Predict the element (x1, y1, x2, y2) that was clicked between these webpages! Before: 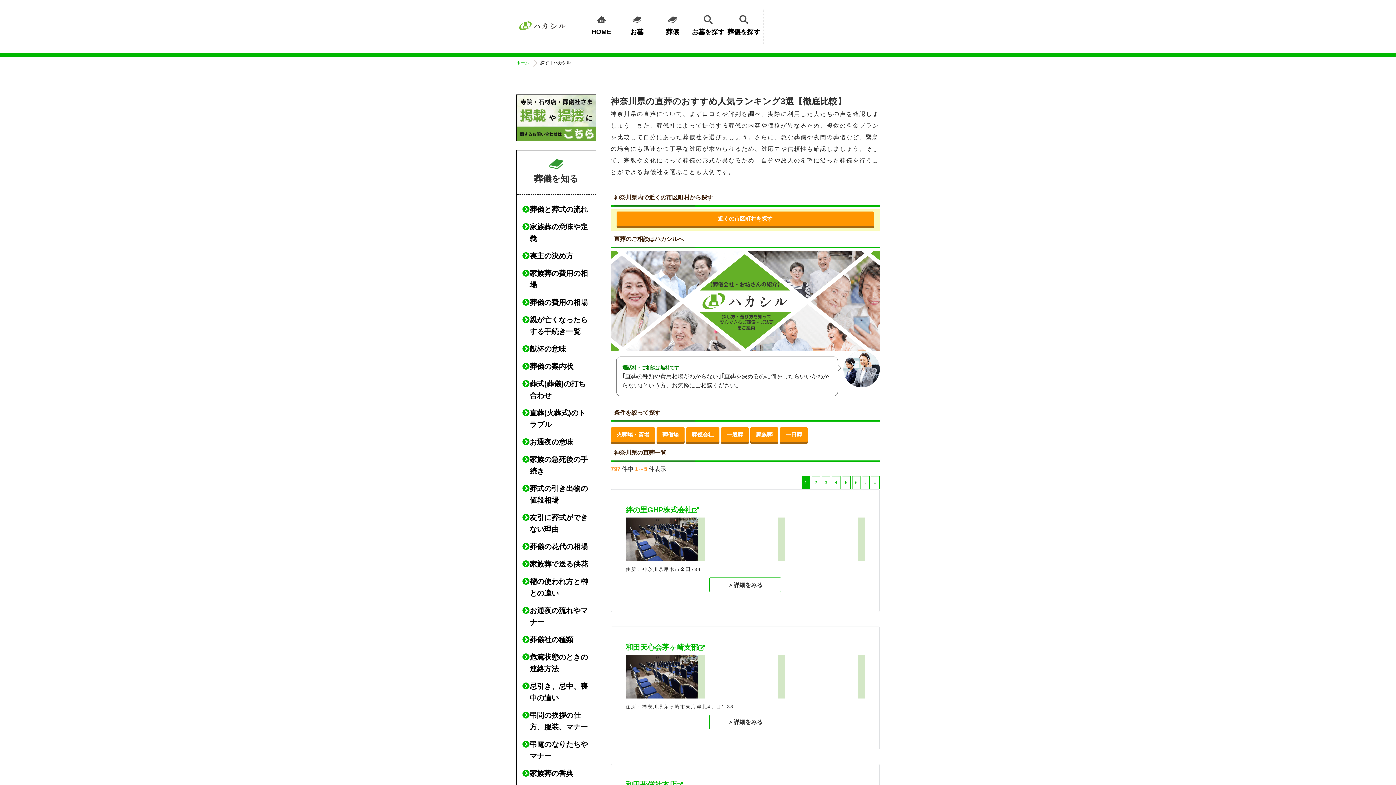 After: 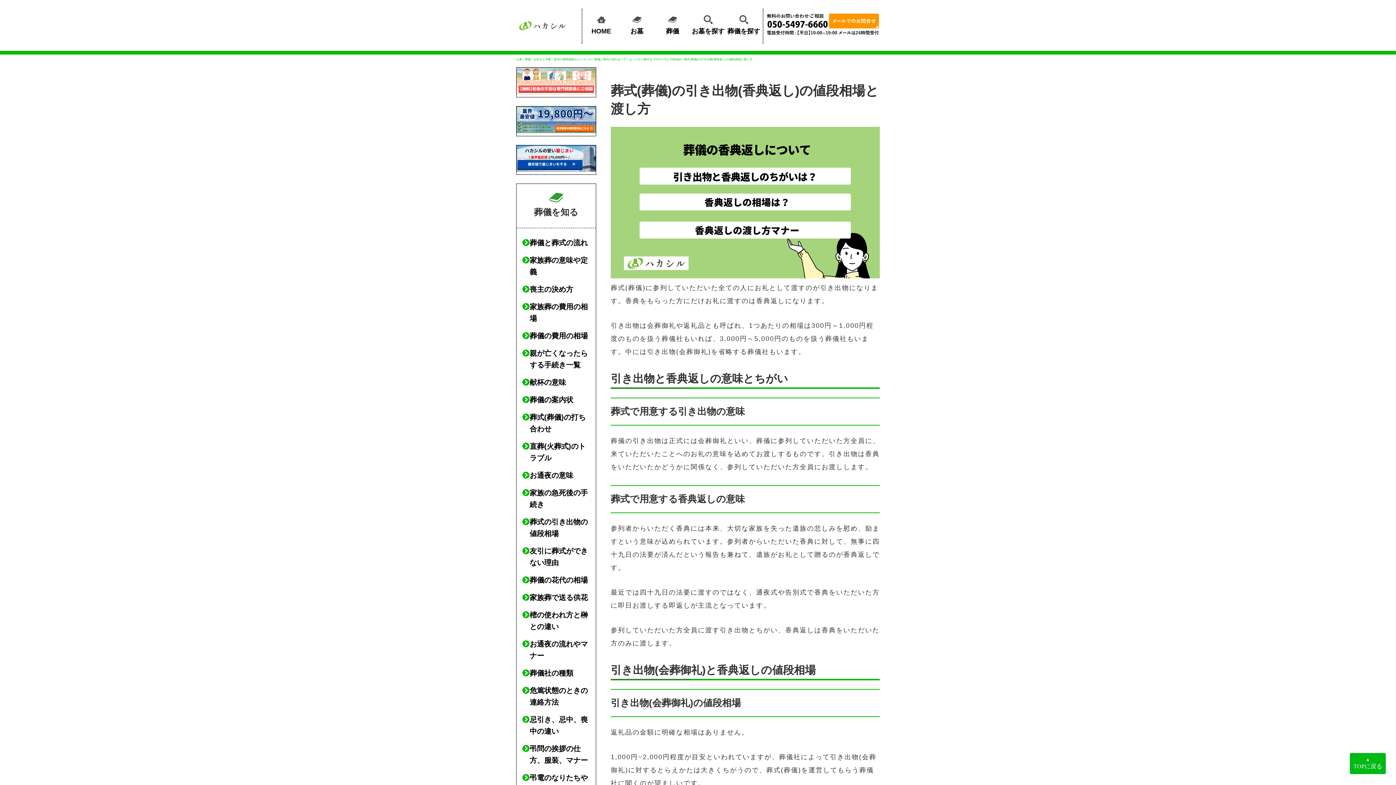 Action: bbox: (522, 482, 590, 506) label: 葬式の引き出物の値段相場